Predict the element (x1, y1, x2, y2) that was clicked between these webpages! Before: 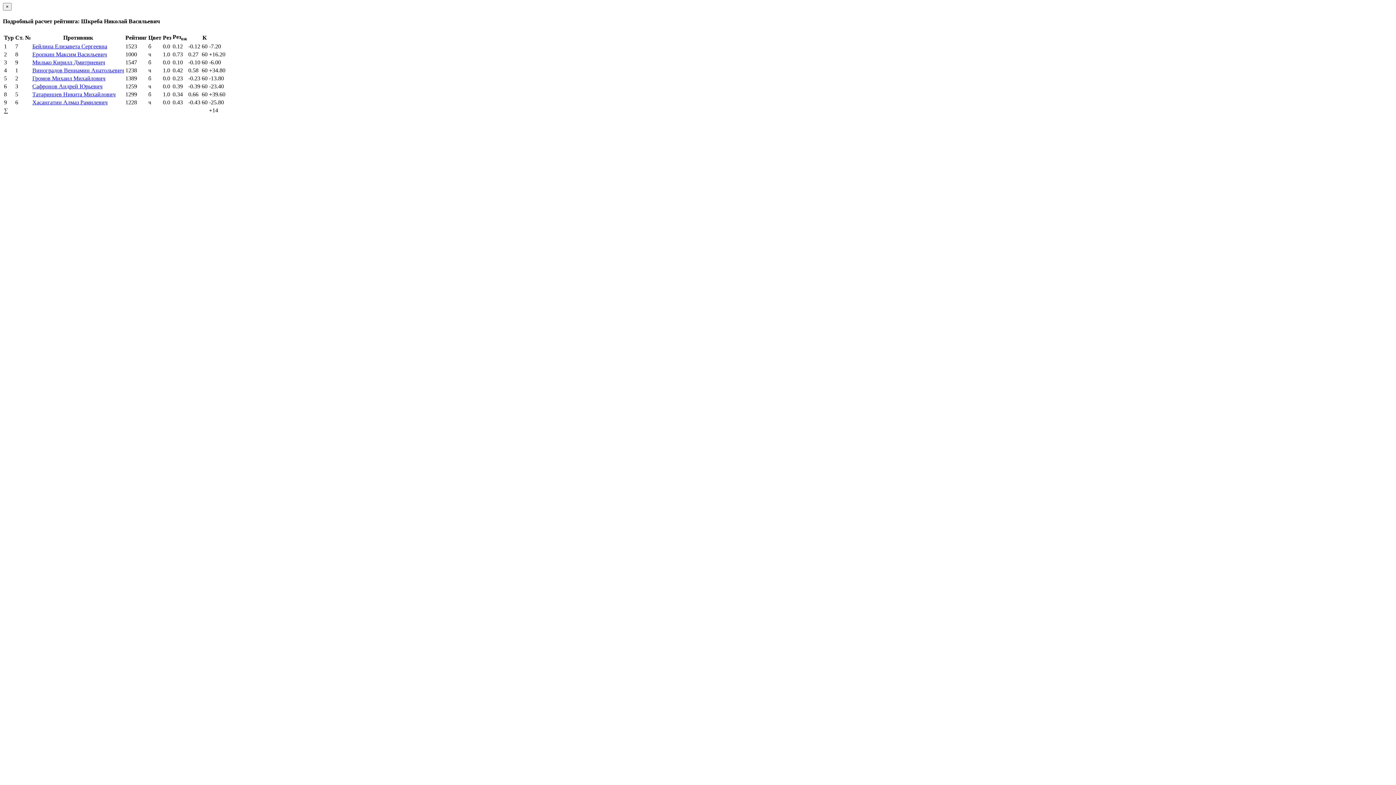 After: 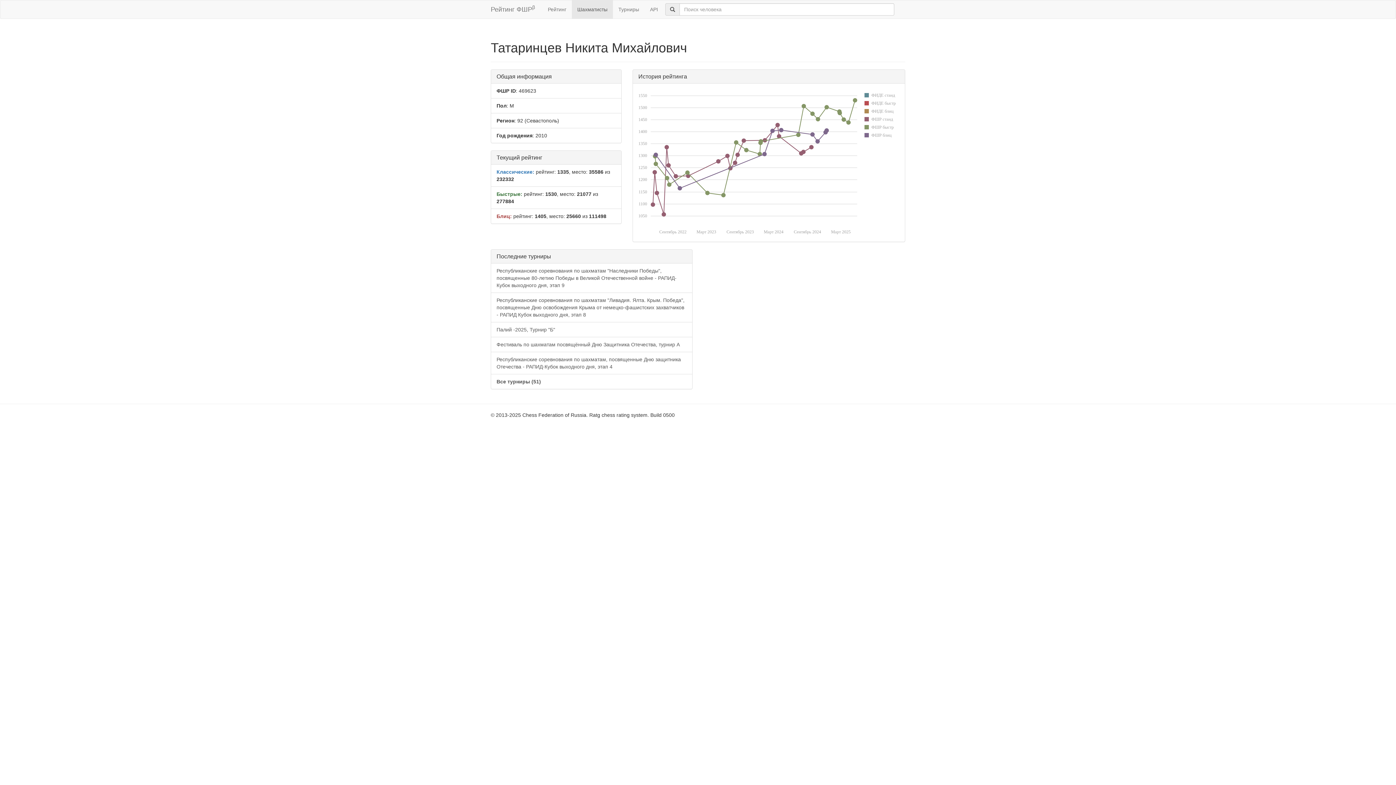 Action: bbox: (32, 91, 115, 97) label: Татаринцев Никита Михайлович